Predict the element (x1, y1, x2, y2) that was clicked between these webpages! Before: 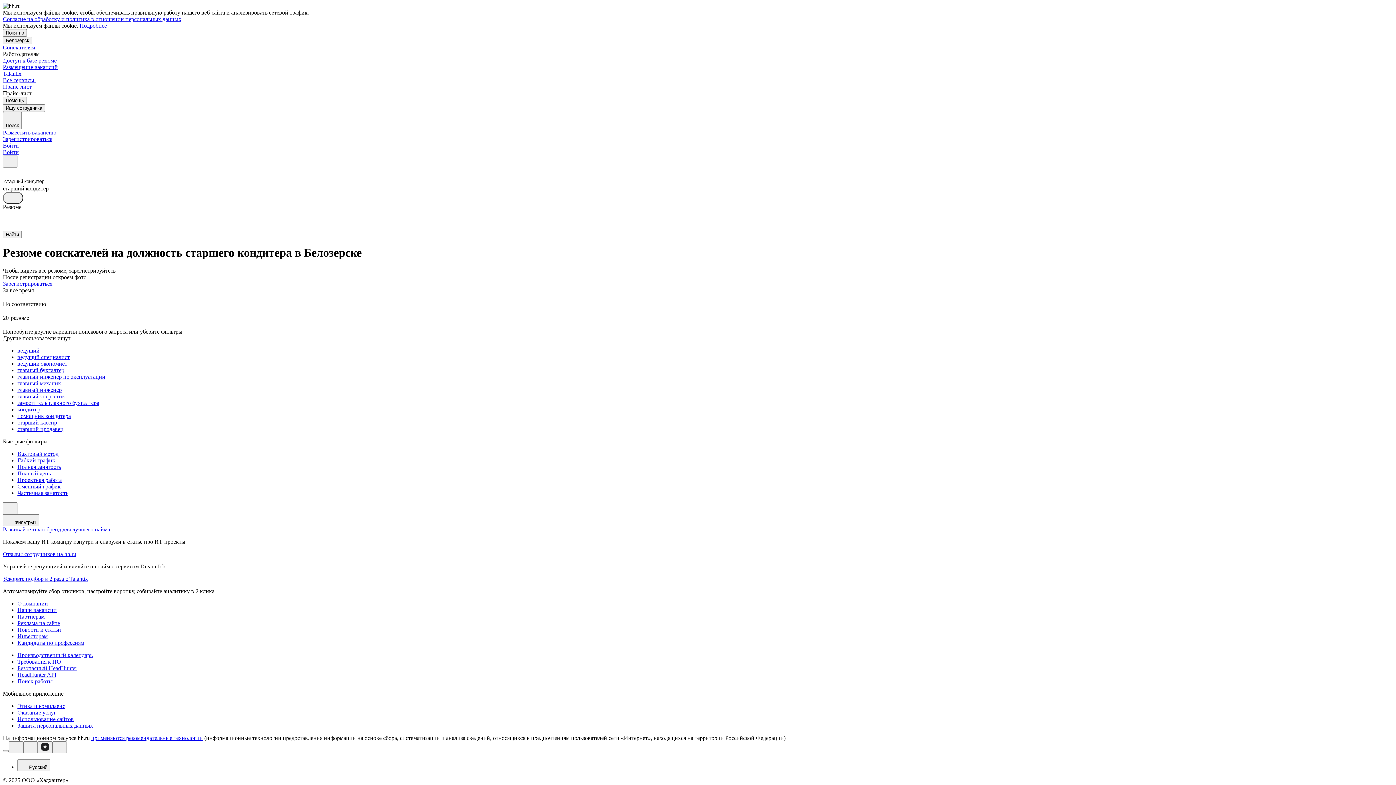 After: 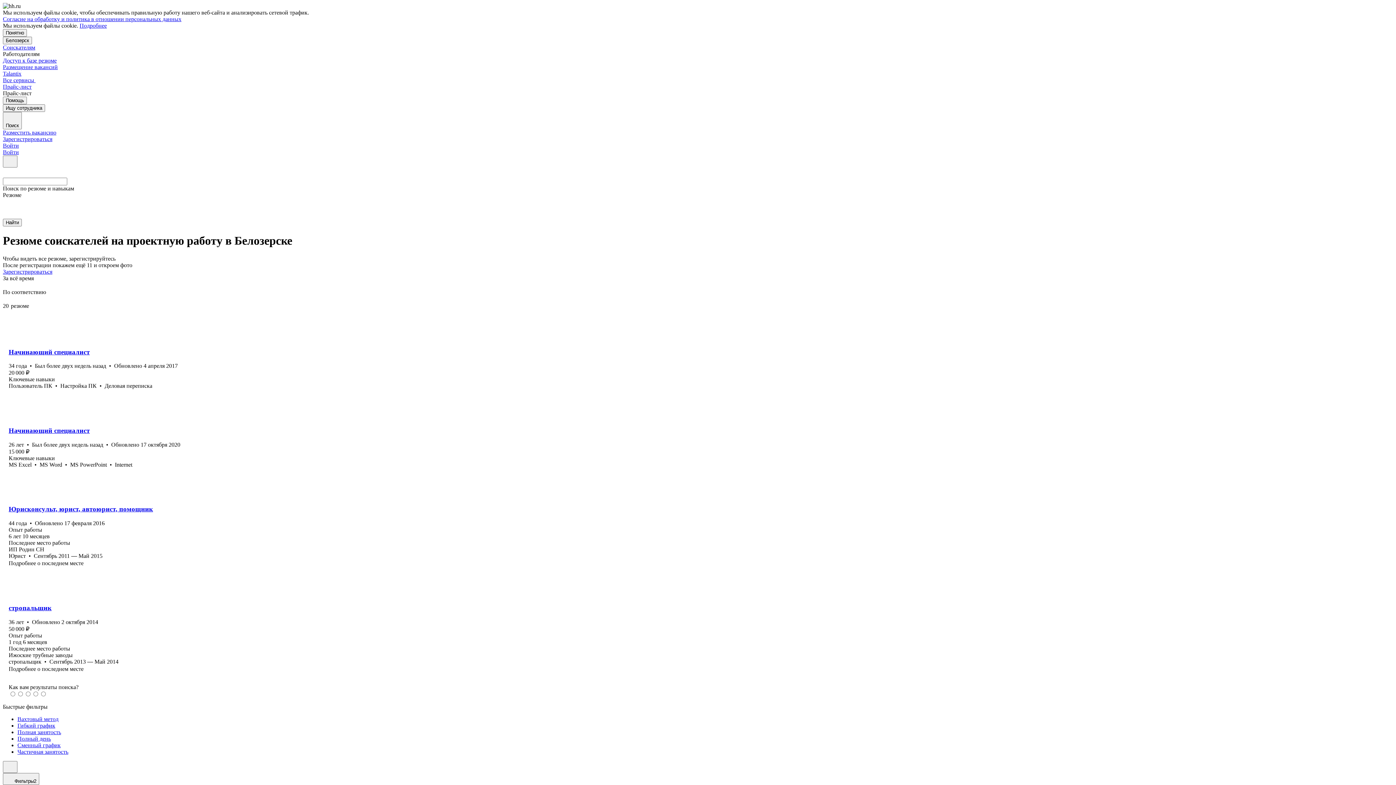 Action: bbox: (17, 477, 1393, 483) label: Проектная работа